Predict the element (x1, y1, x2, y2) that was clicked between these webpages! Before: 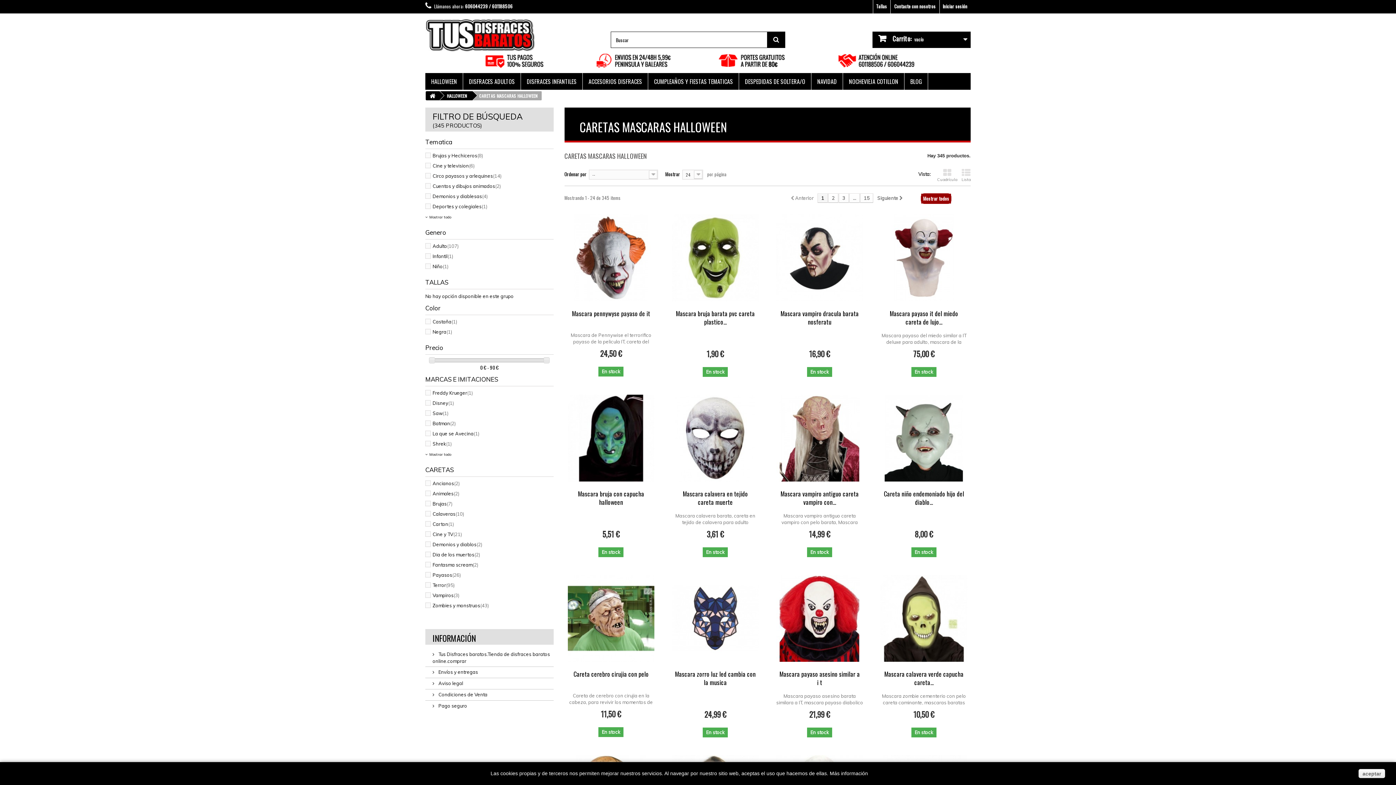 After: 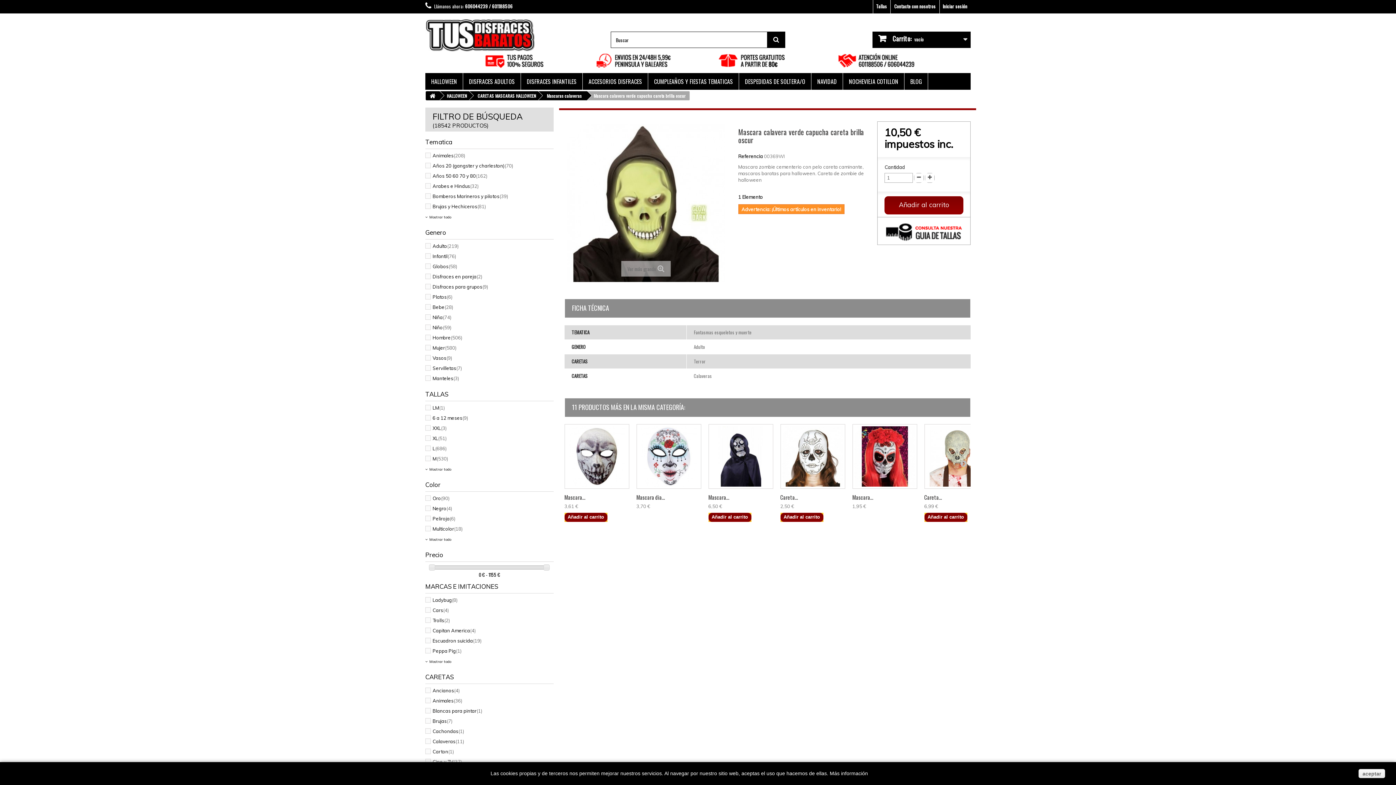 Action: label: Mascara calavera verde capucha careta... bbox: (882, 670, 965, 686)